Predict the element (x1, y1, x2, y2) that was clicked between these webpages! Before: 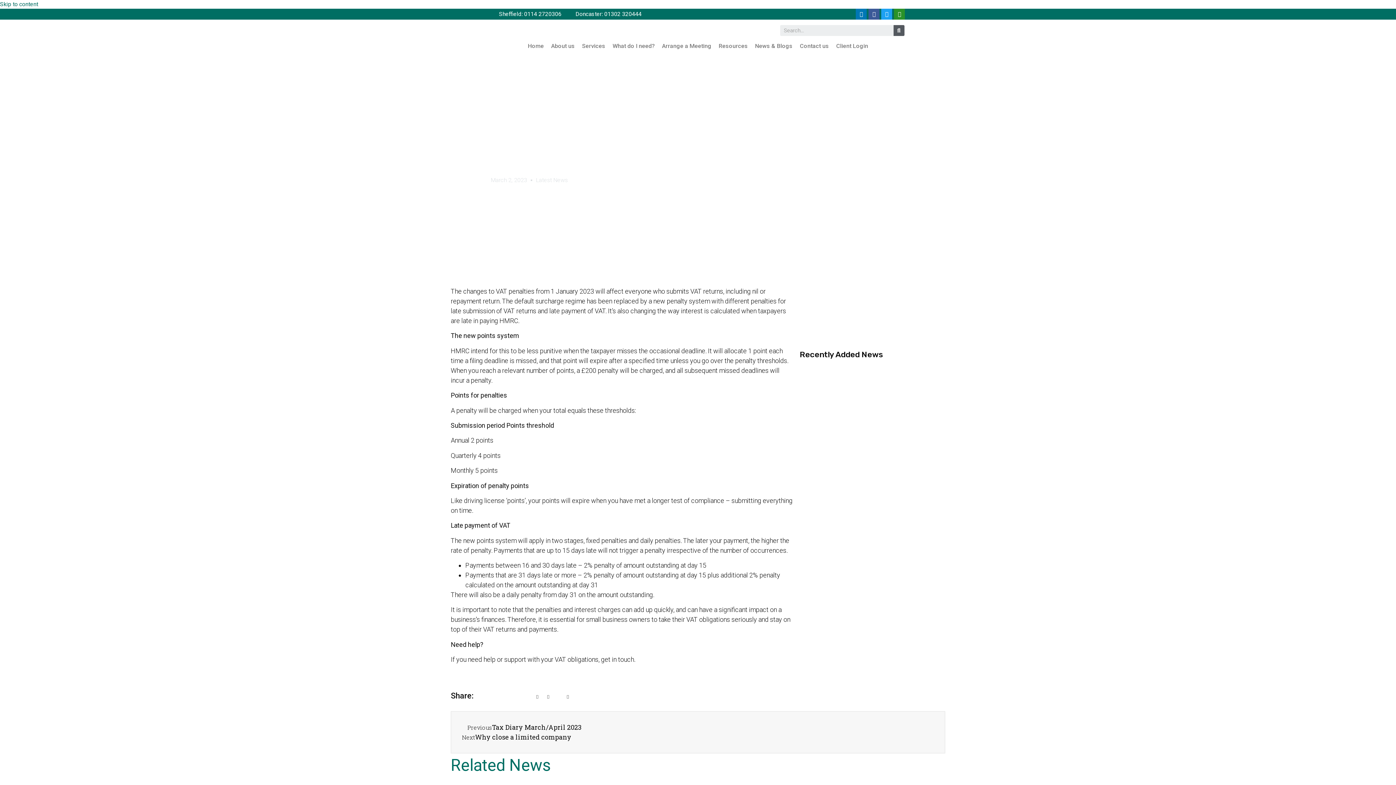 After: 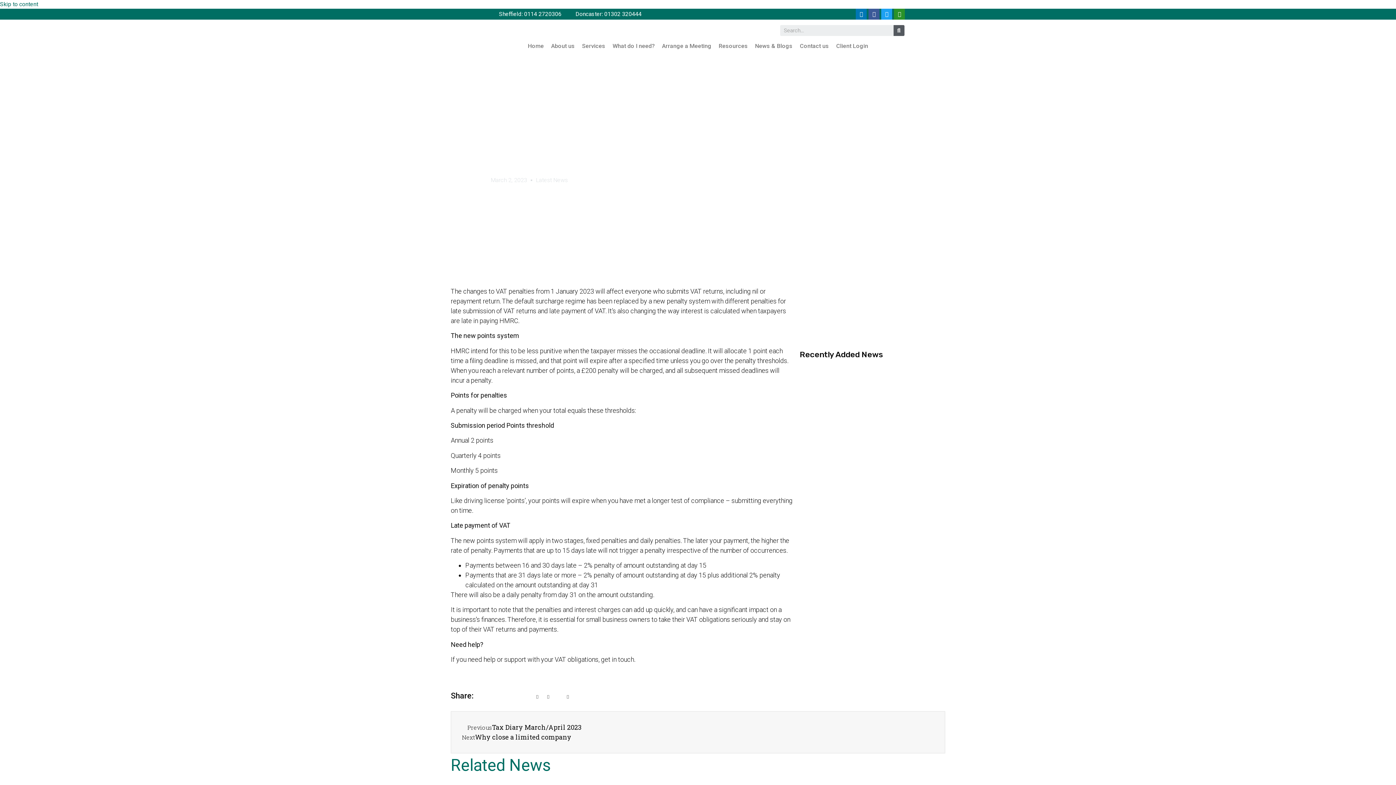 Action: bbox: (894, 8, 905, 19) label: User-lock